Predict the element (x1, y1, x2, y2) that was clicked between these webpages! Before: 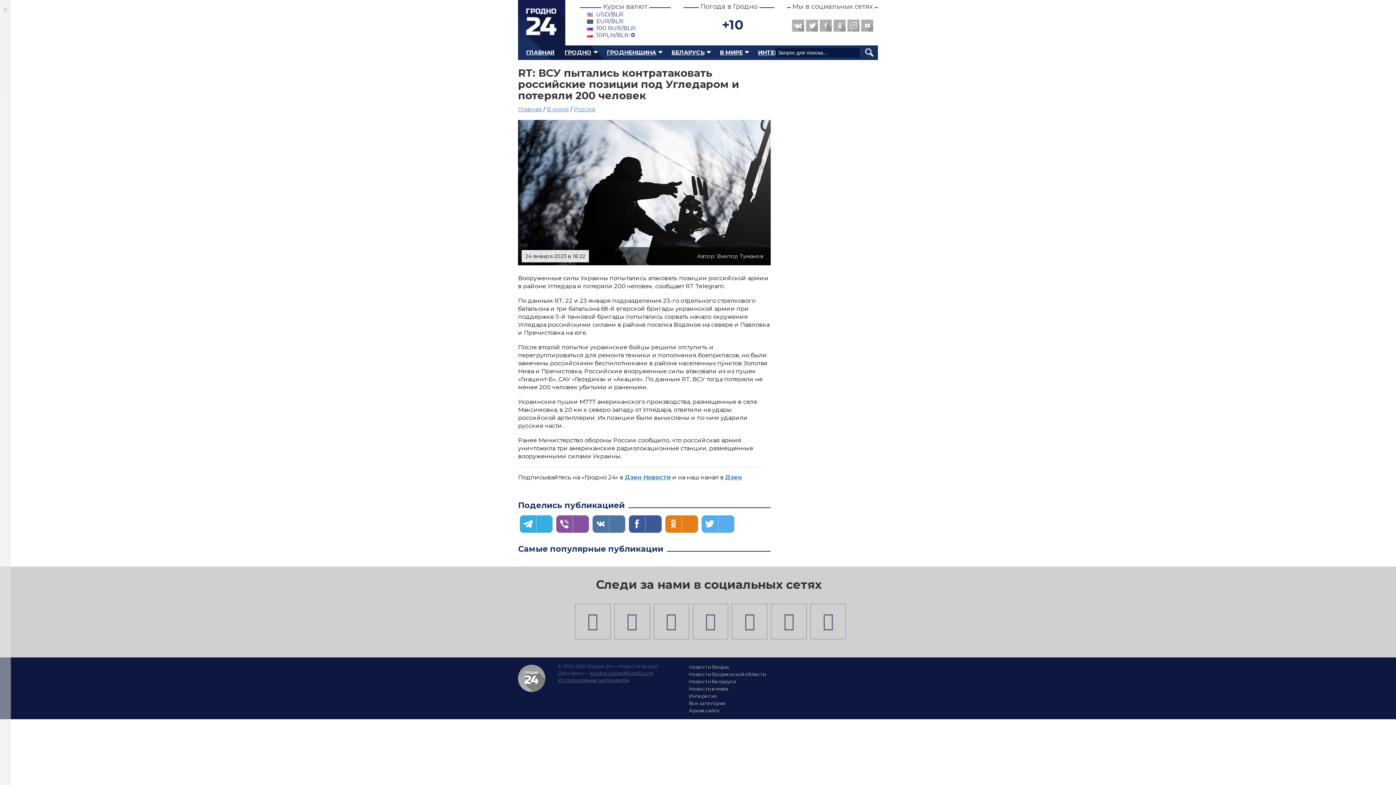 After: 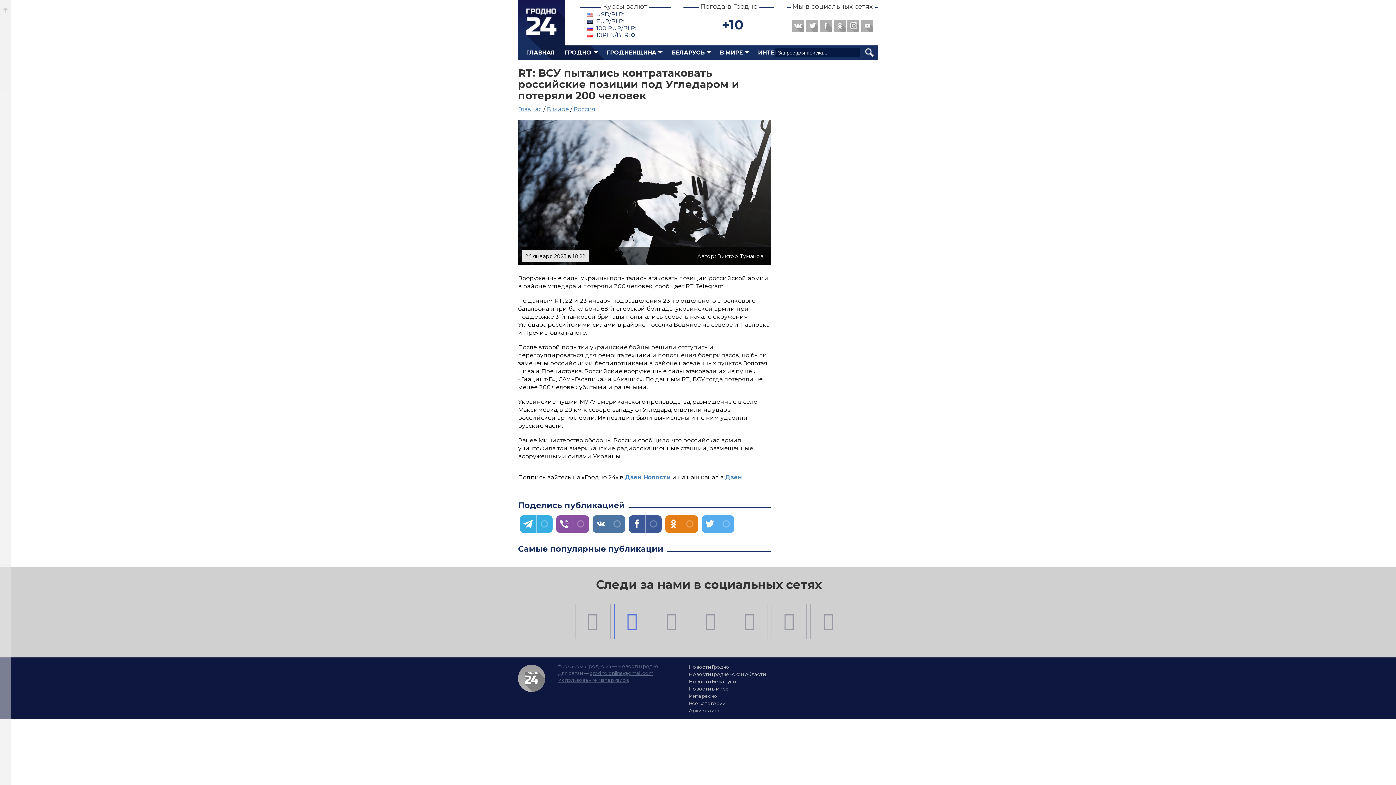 Action: bbox: (618, 608, 645, 635)